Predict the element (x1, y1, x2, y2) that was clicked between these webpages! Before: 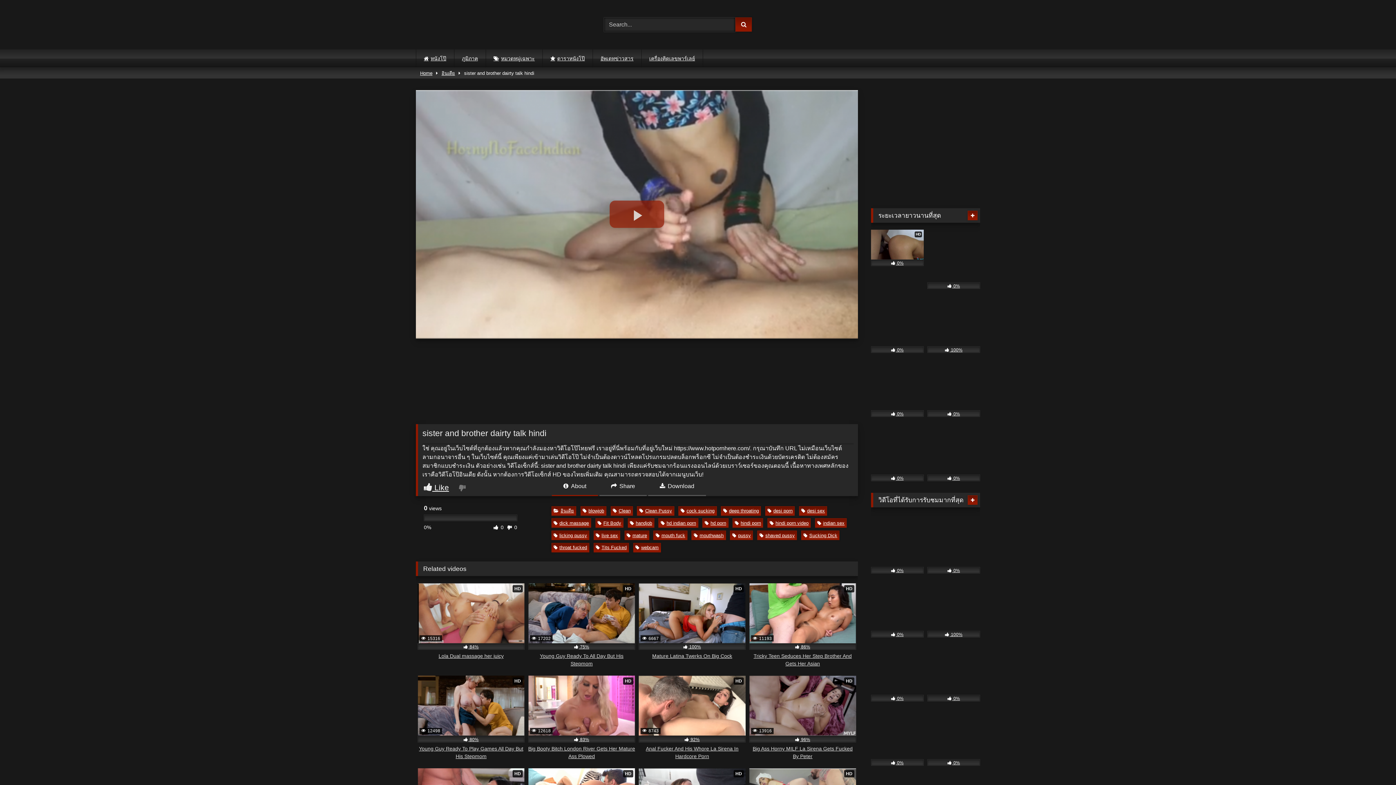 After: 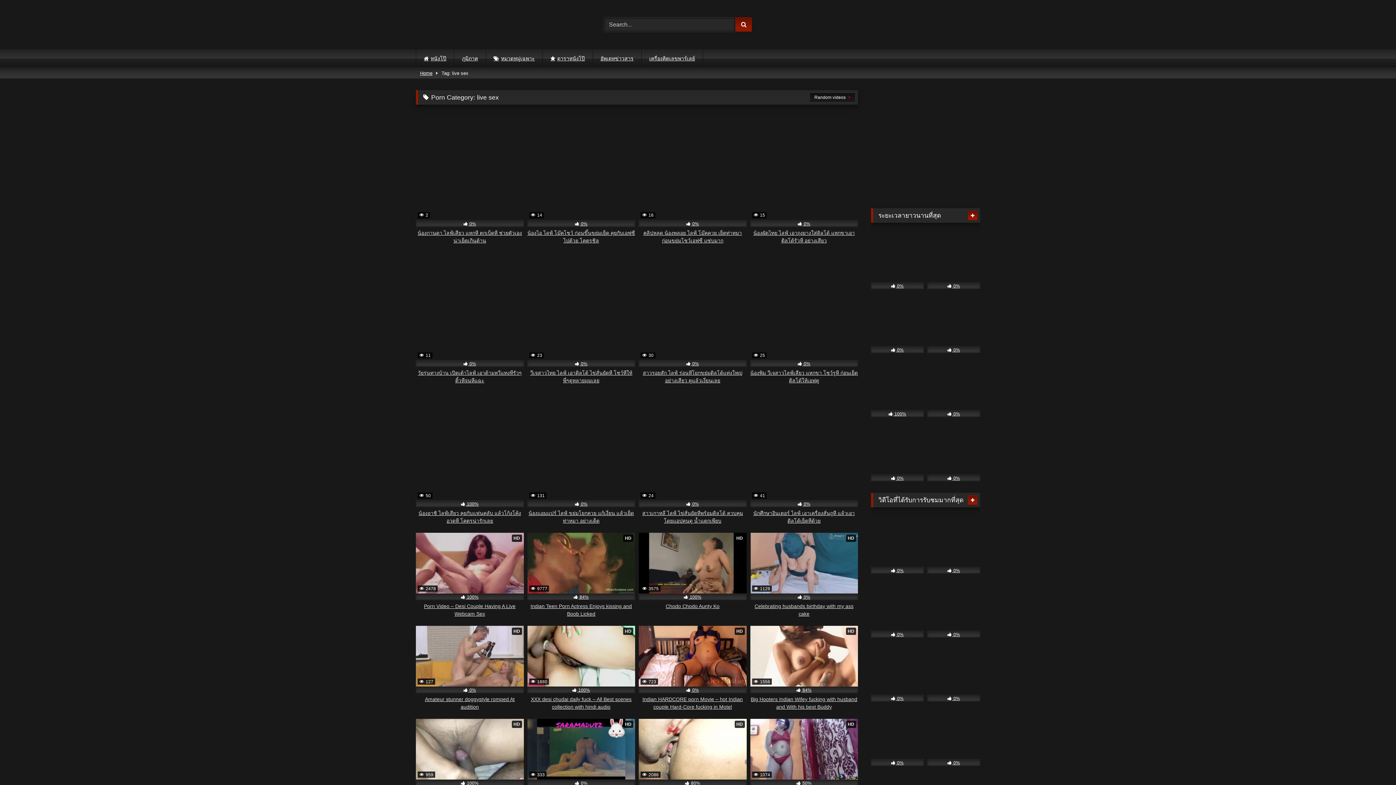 Action: label: live sex bbox: (593, 530, 620, 540)